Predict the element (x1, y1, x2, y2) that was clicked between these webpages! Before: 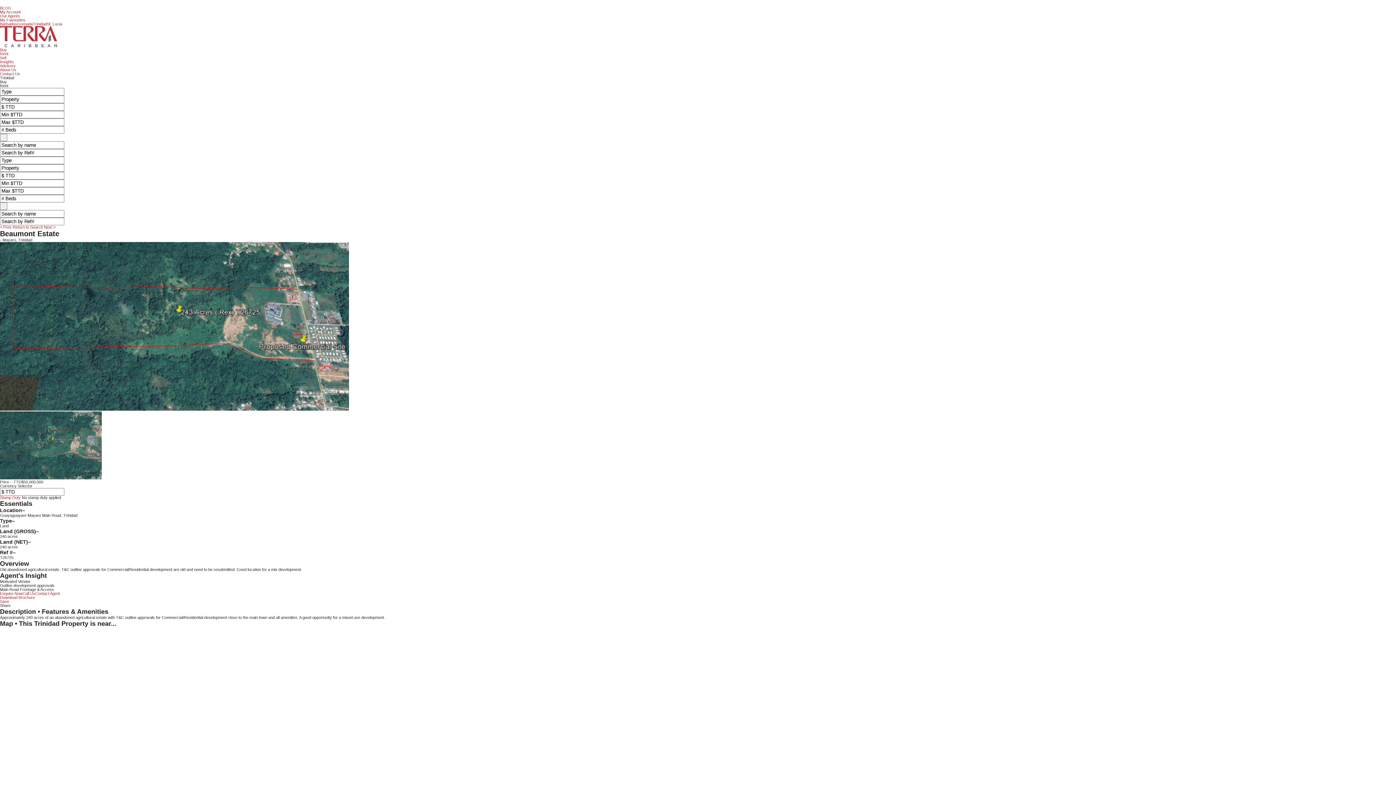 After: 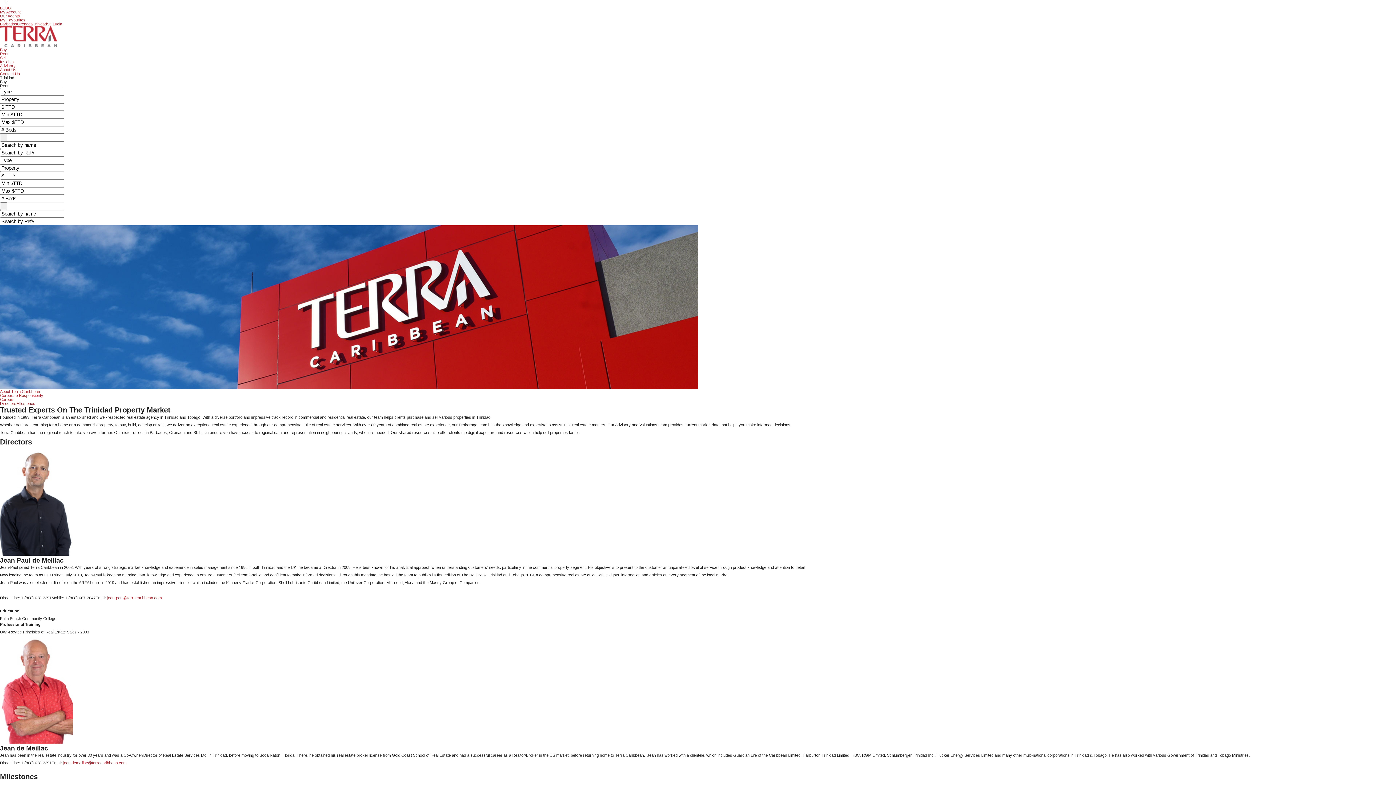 Action: label: About Us bbox: (0, 67, 16, 72)